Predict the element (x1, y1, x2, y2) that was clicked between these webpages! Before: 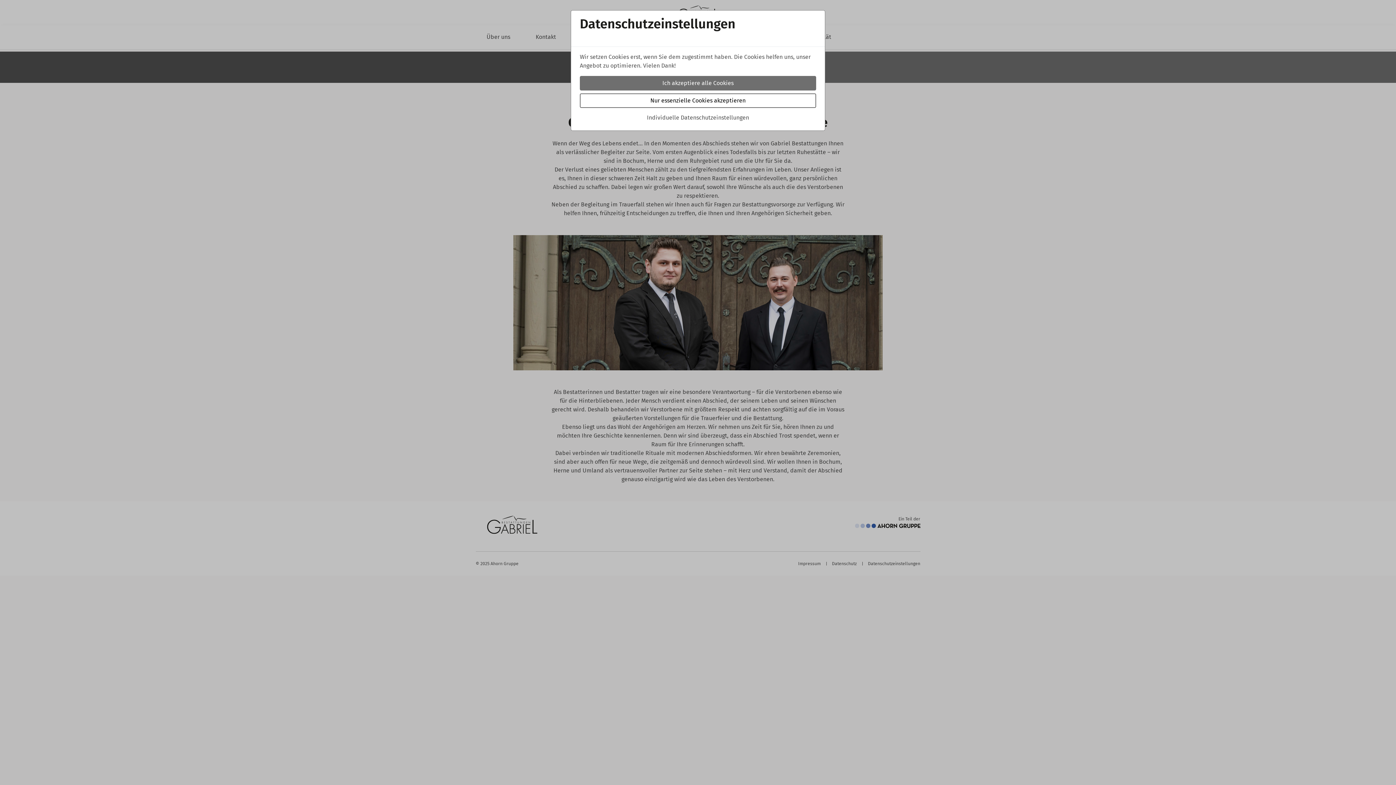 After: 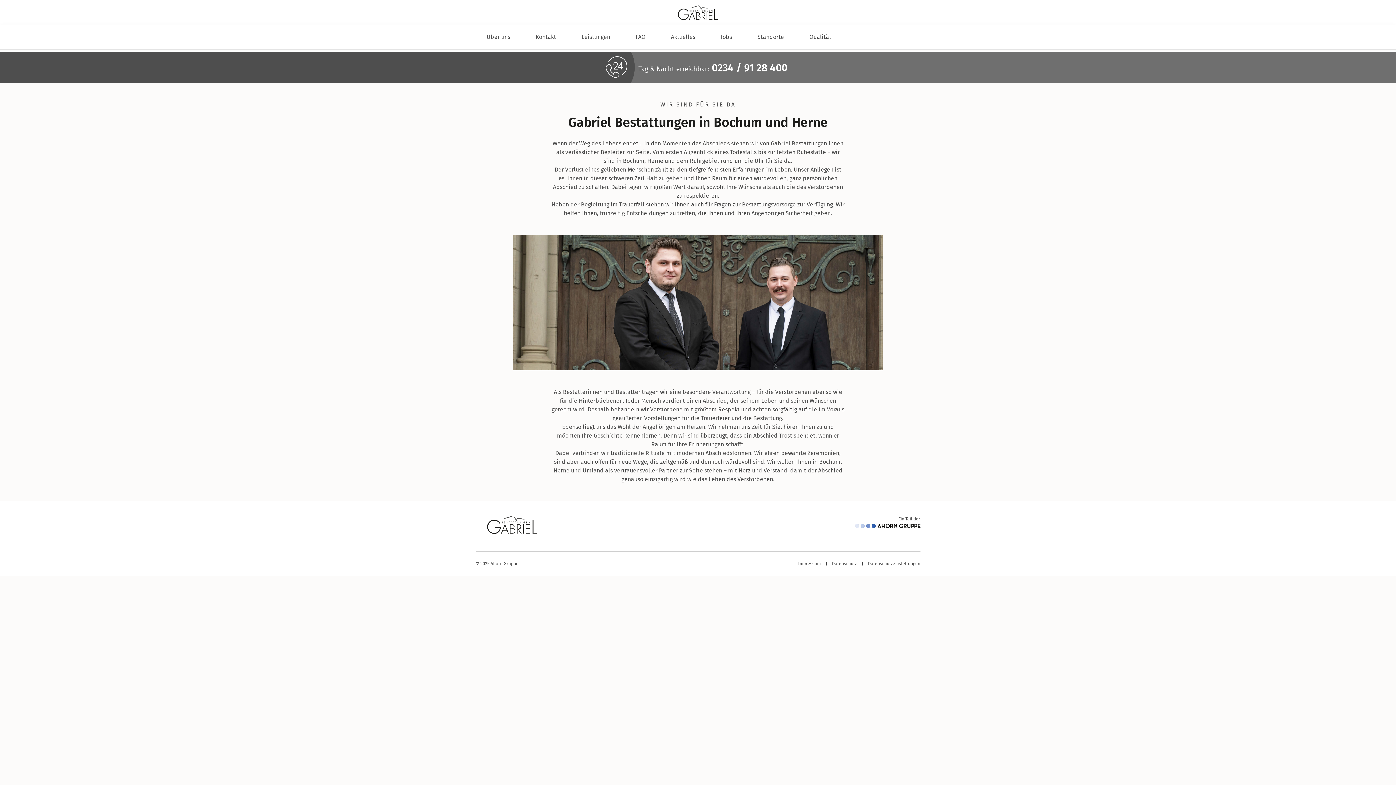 Action: bbox: (580, 93, 816, 108) label: Nur essenzielle Cookies akzeptieren